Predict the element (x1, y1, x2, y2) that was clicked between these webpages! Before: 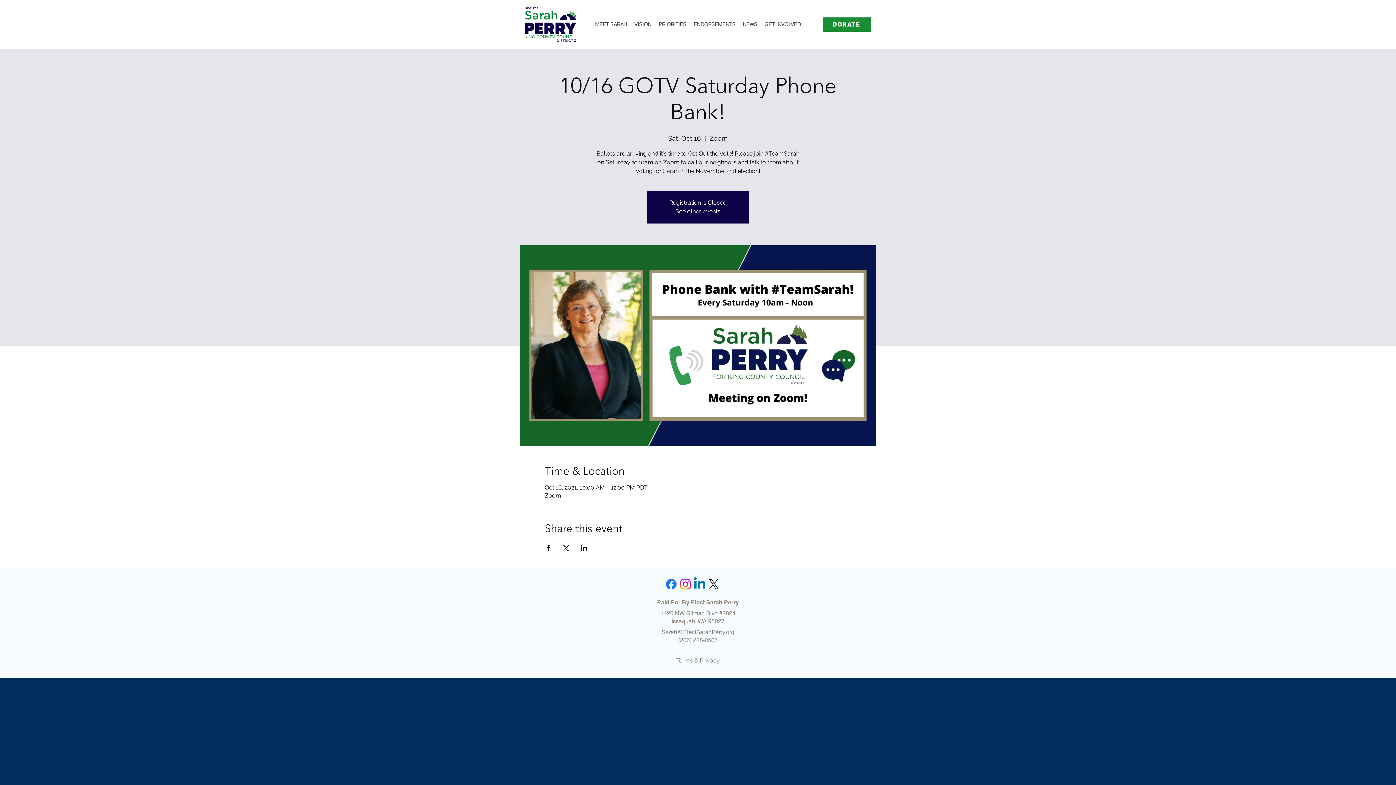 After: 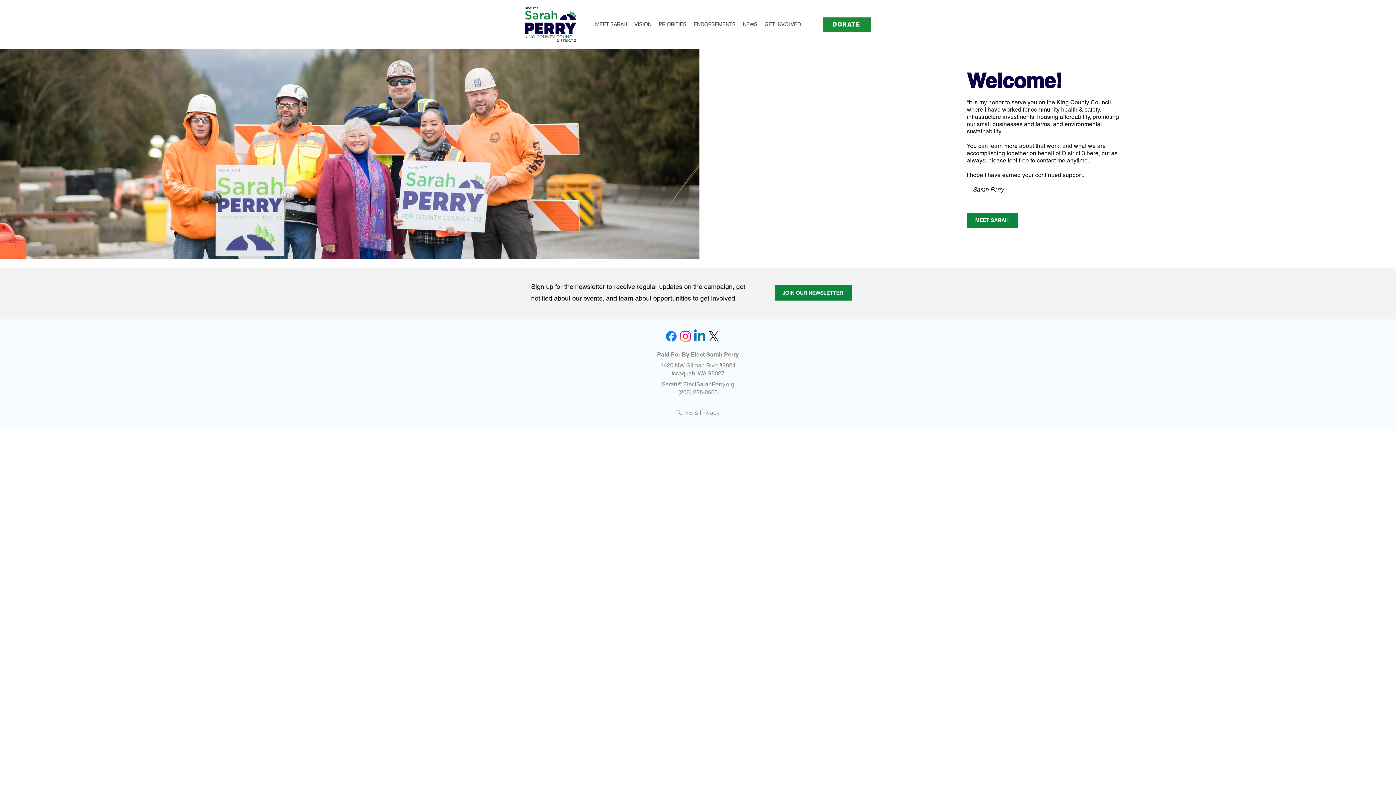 Action: bbox: (523, 3, 577, 45)